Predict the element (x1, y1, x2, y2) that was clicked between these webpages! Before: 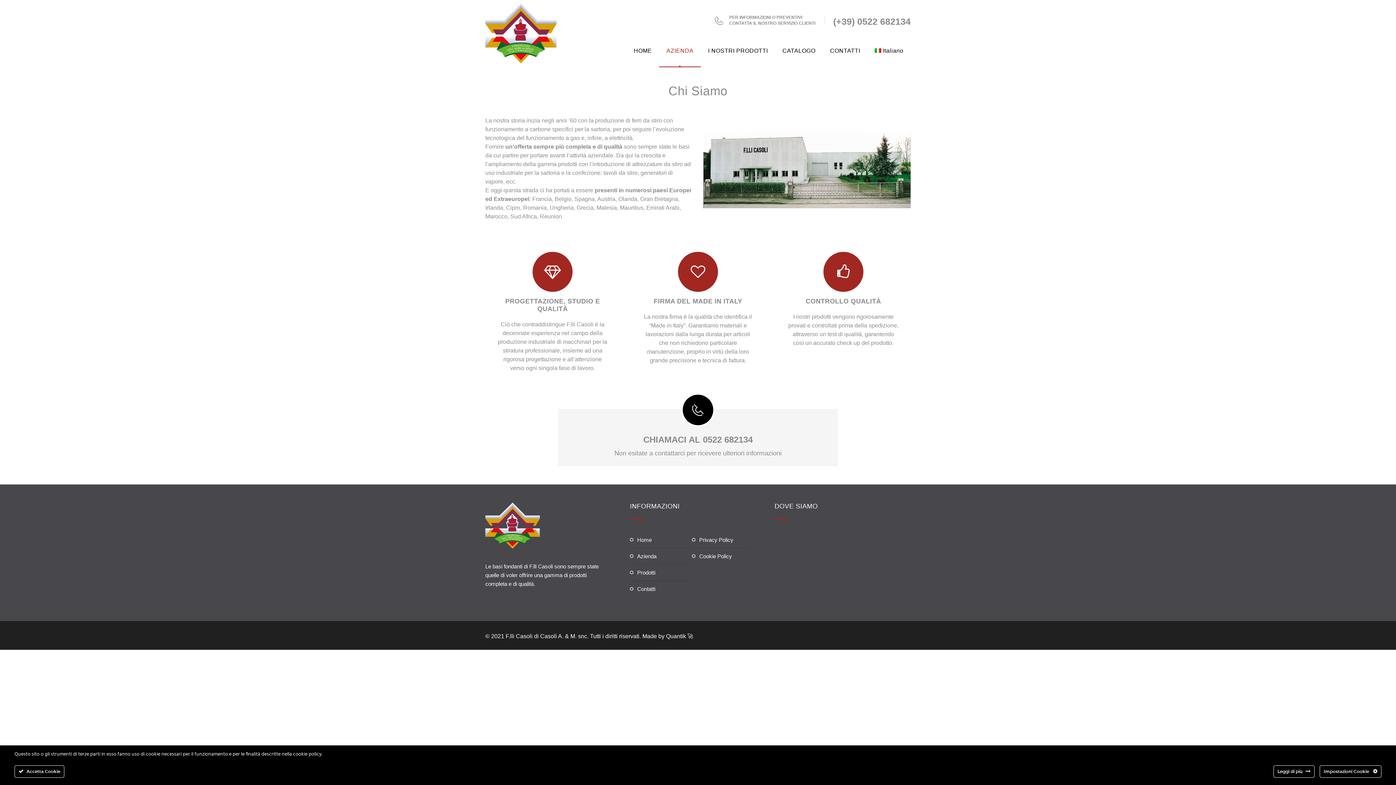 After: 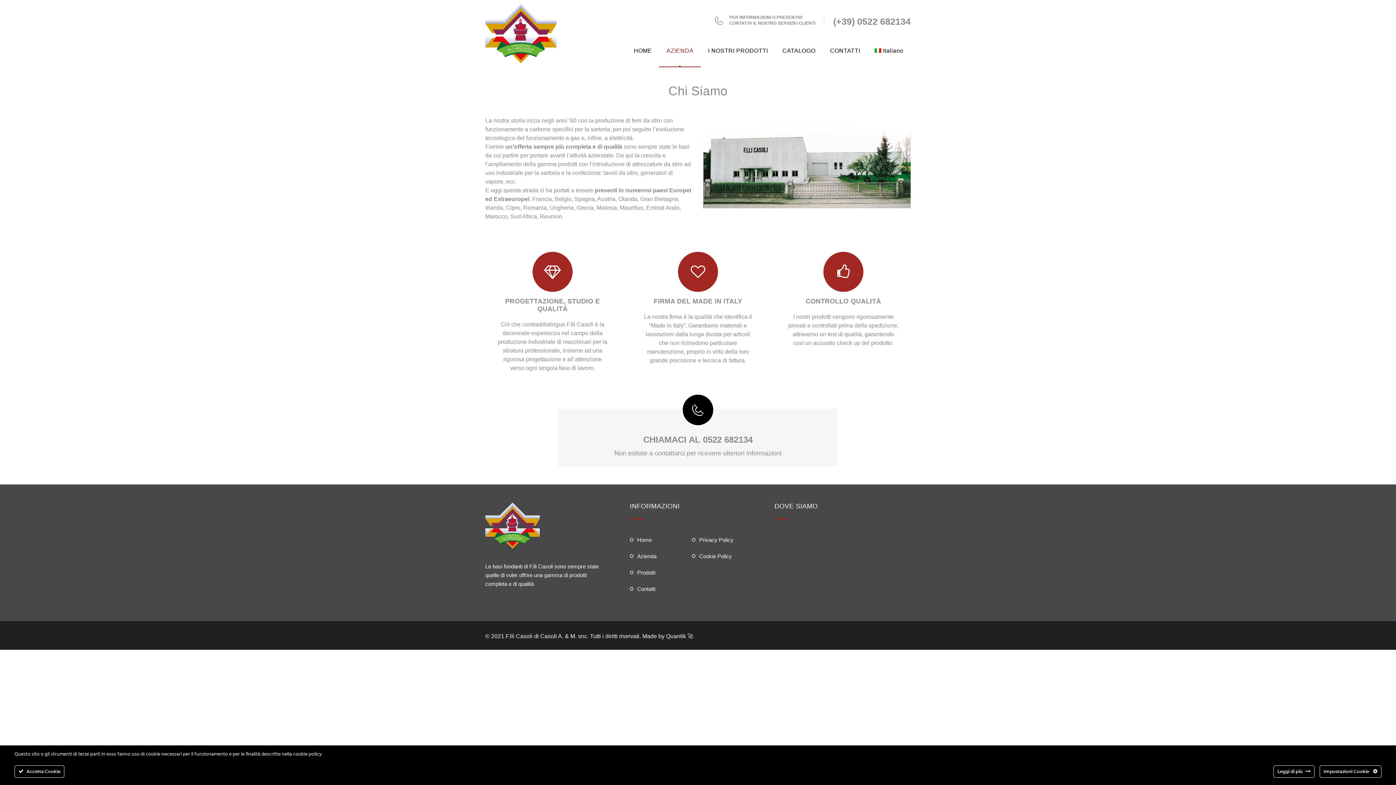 Action: bbox: (630, 548, 689, 564) label: Azienda